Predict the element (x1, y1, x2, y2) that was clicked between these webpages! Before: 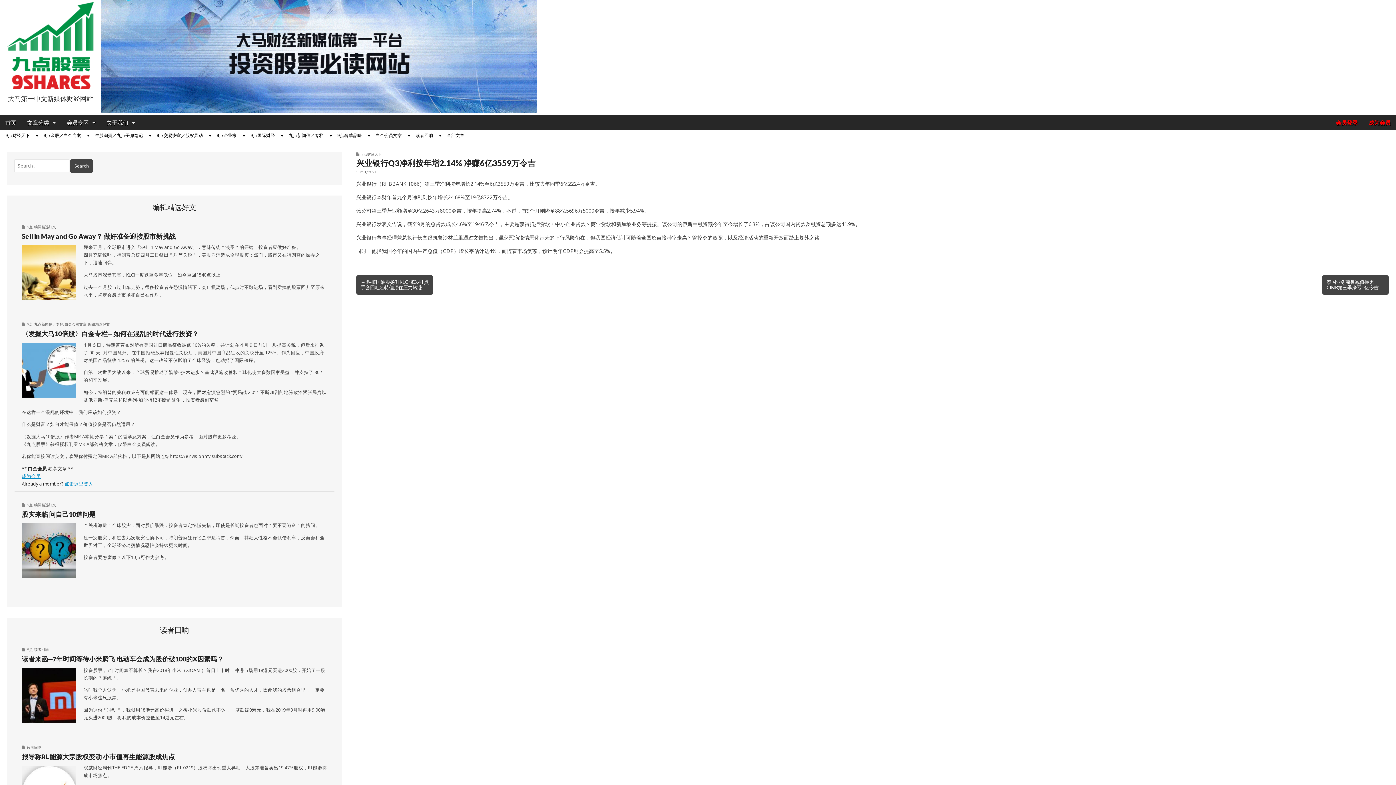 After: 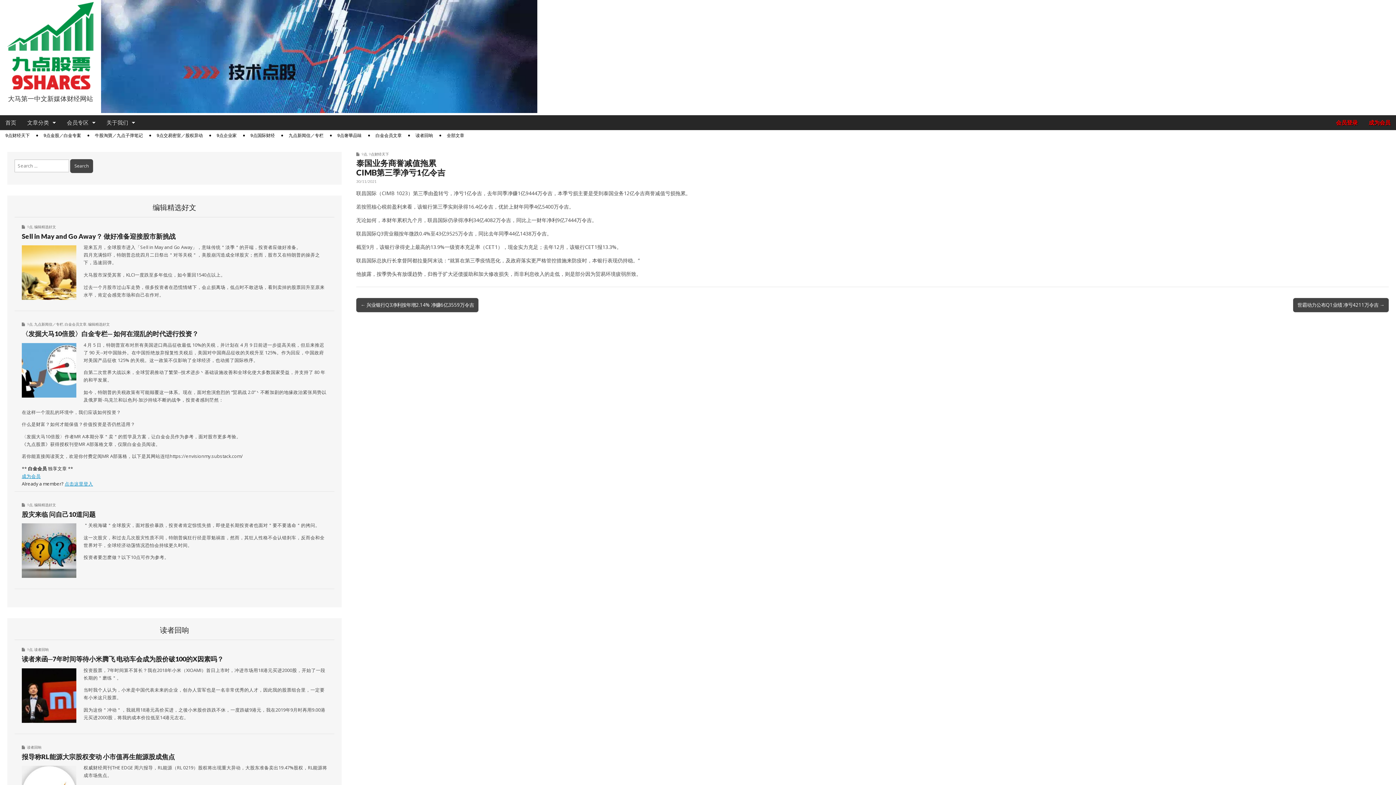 Action: bbox: (1322, 275, 1389, 294) label: 泰国业务商誉减值拖累
CIMB第三季净亏1亿令吉 →